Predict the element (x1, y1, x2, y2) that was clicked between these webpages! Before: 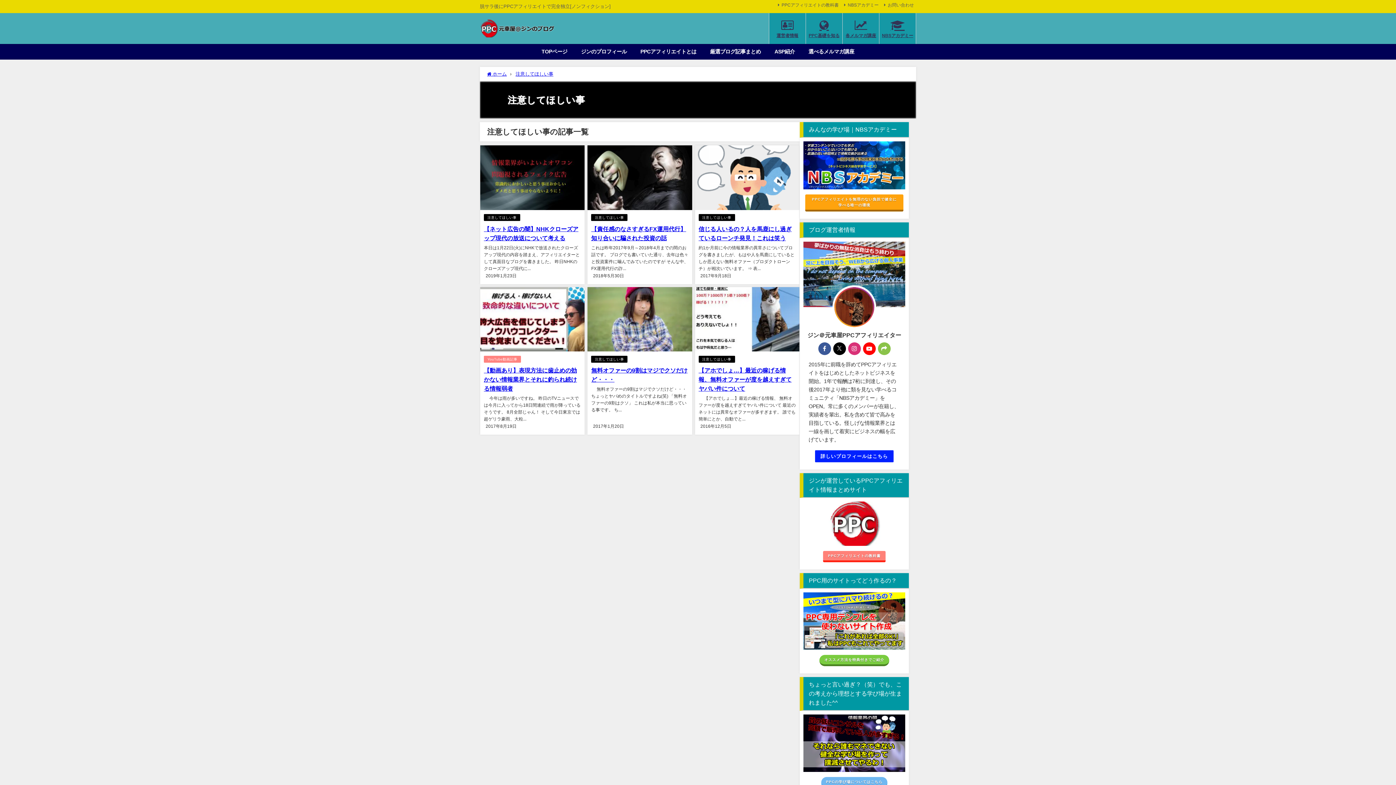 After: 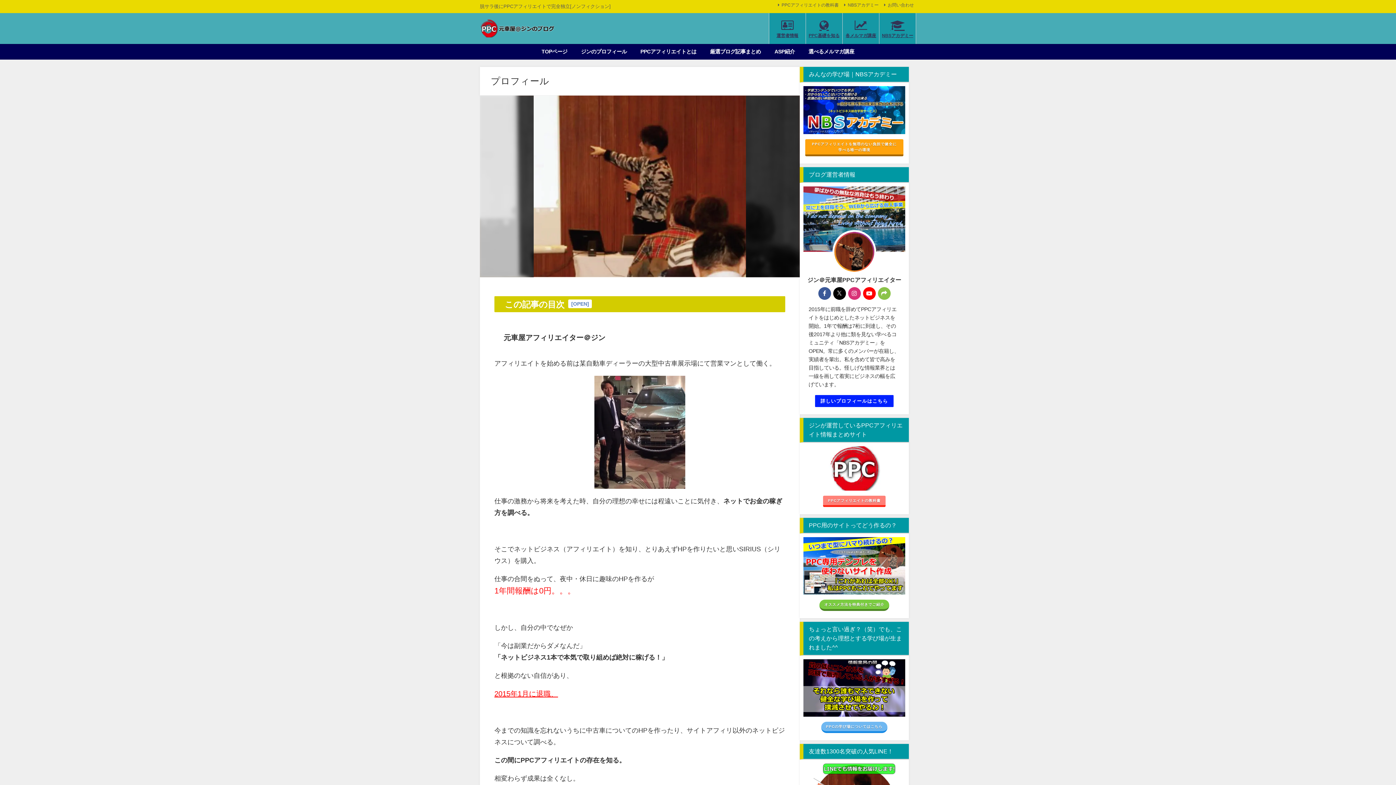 Action: label: 詳しいプロフィールはこちら bbox: (815, 450, 893, 462)